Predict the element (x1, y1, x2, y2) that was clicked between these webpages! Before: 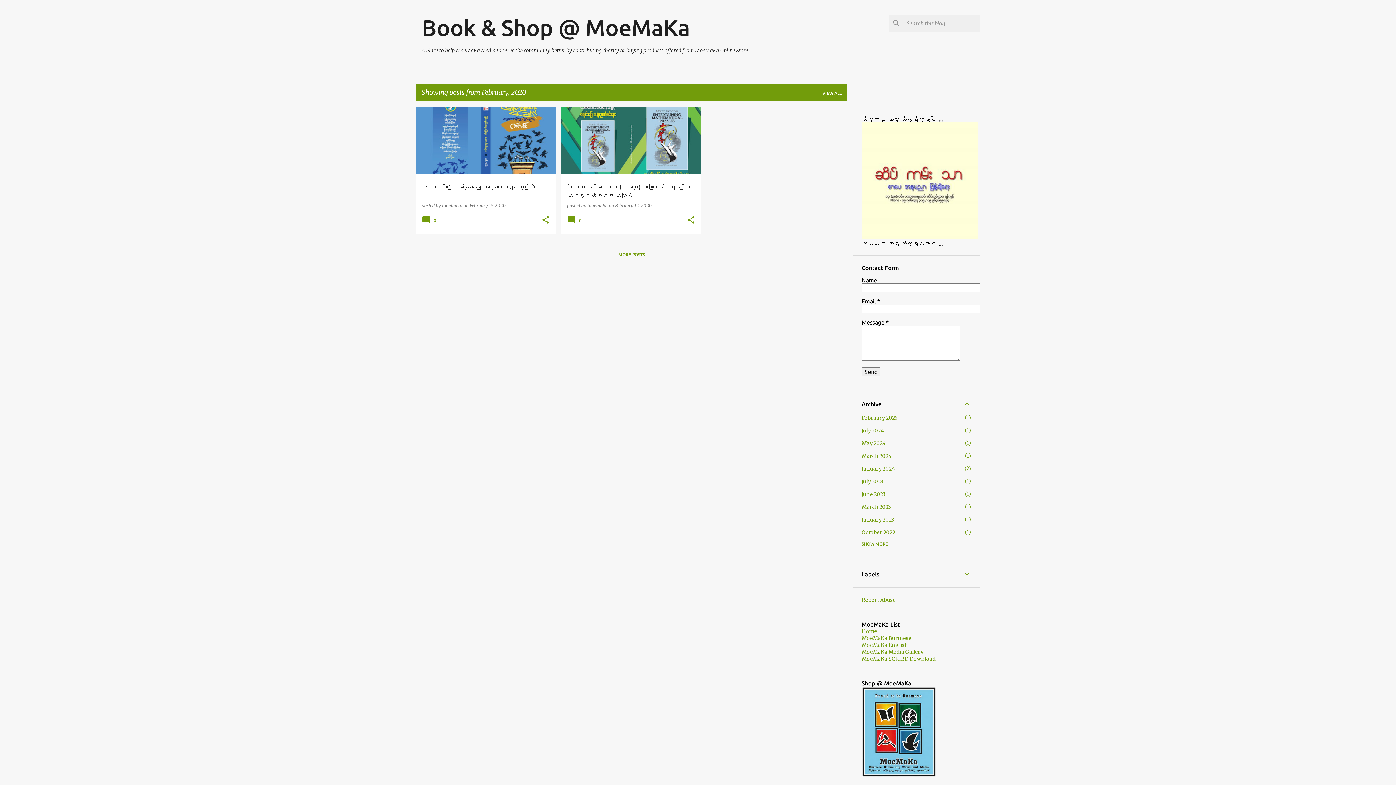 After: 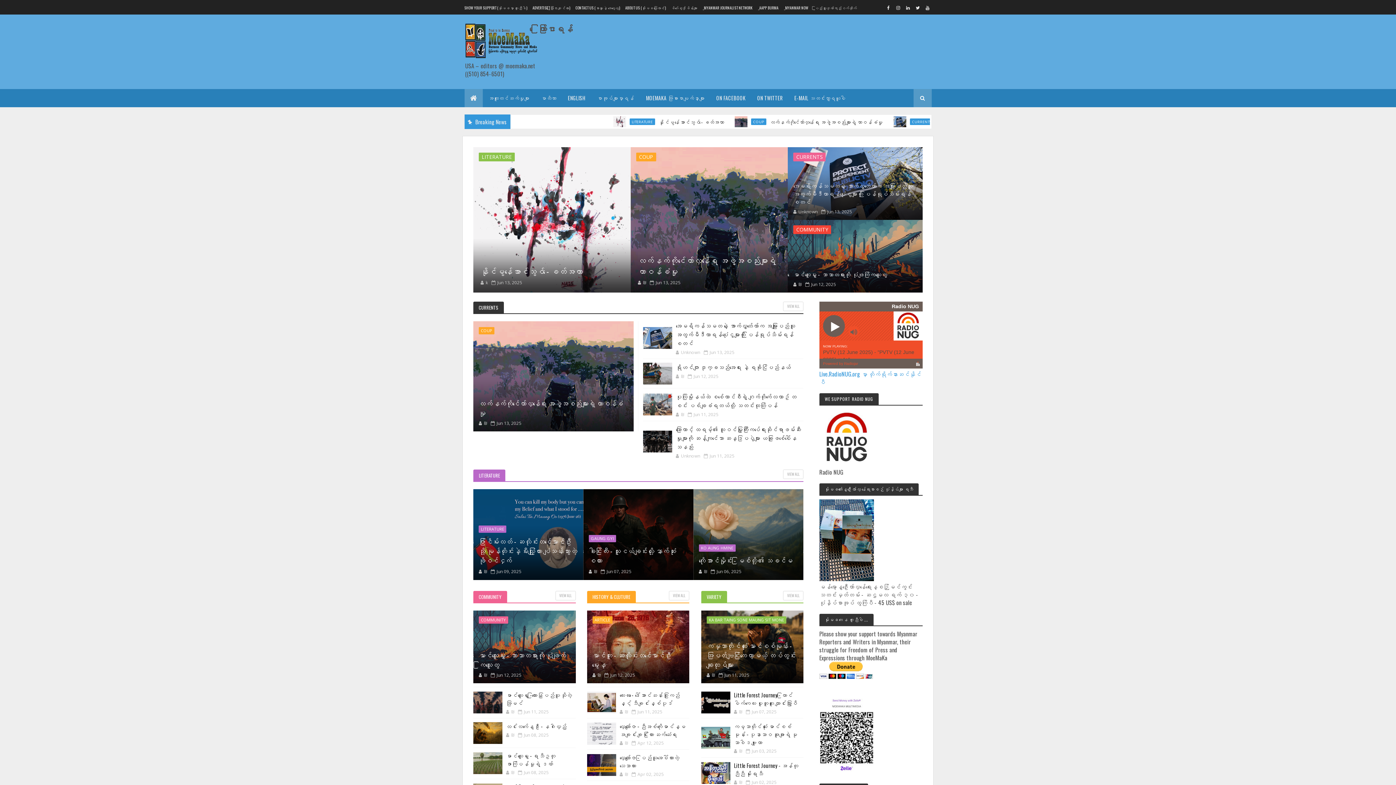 Action: label: MoeMaKa English bbox: (861, 642, 908, 648)